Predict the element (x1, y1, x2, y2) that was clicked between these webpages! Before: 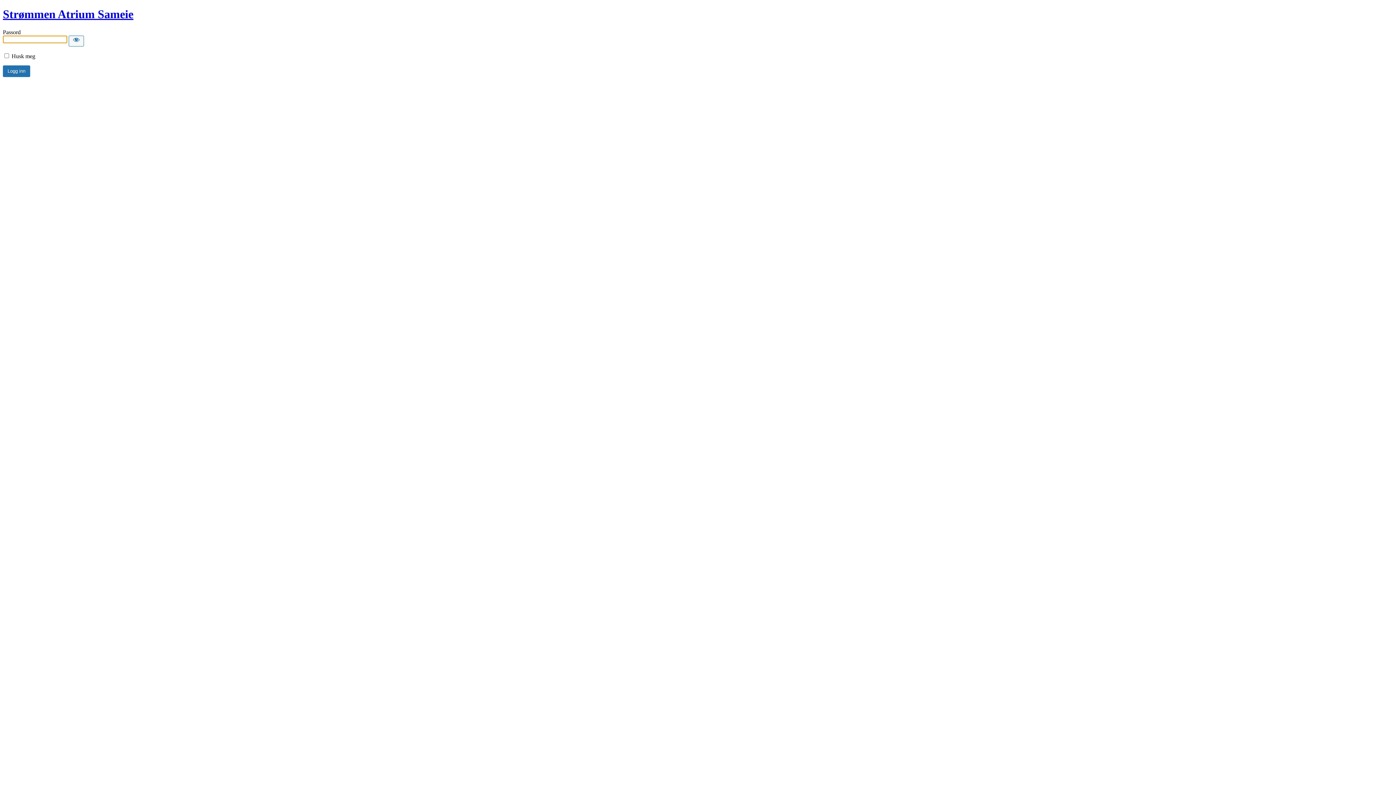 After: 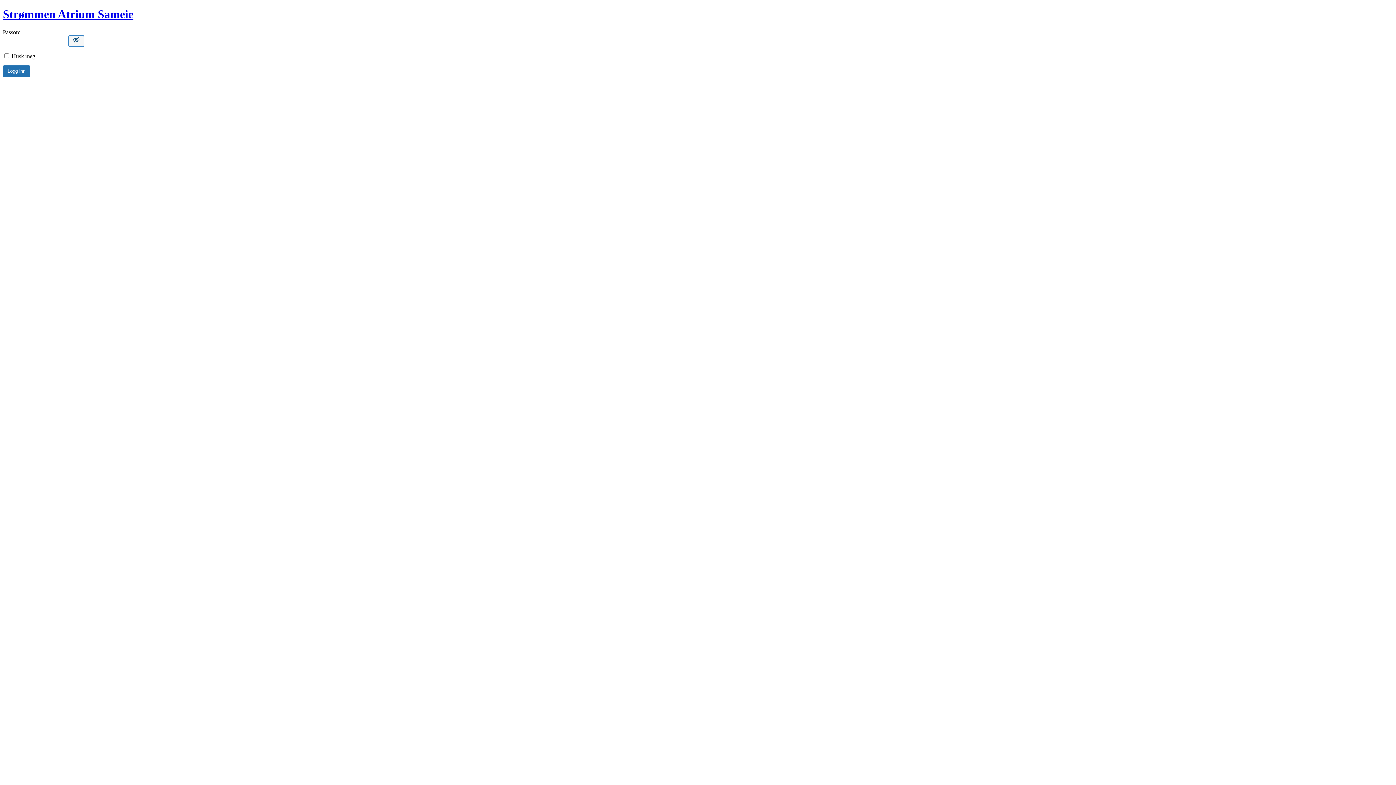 Action: bbox: (68, 35, 84, 46) label: Show password